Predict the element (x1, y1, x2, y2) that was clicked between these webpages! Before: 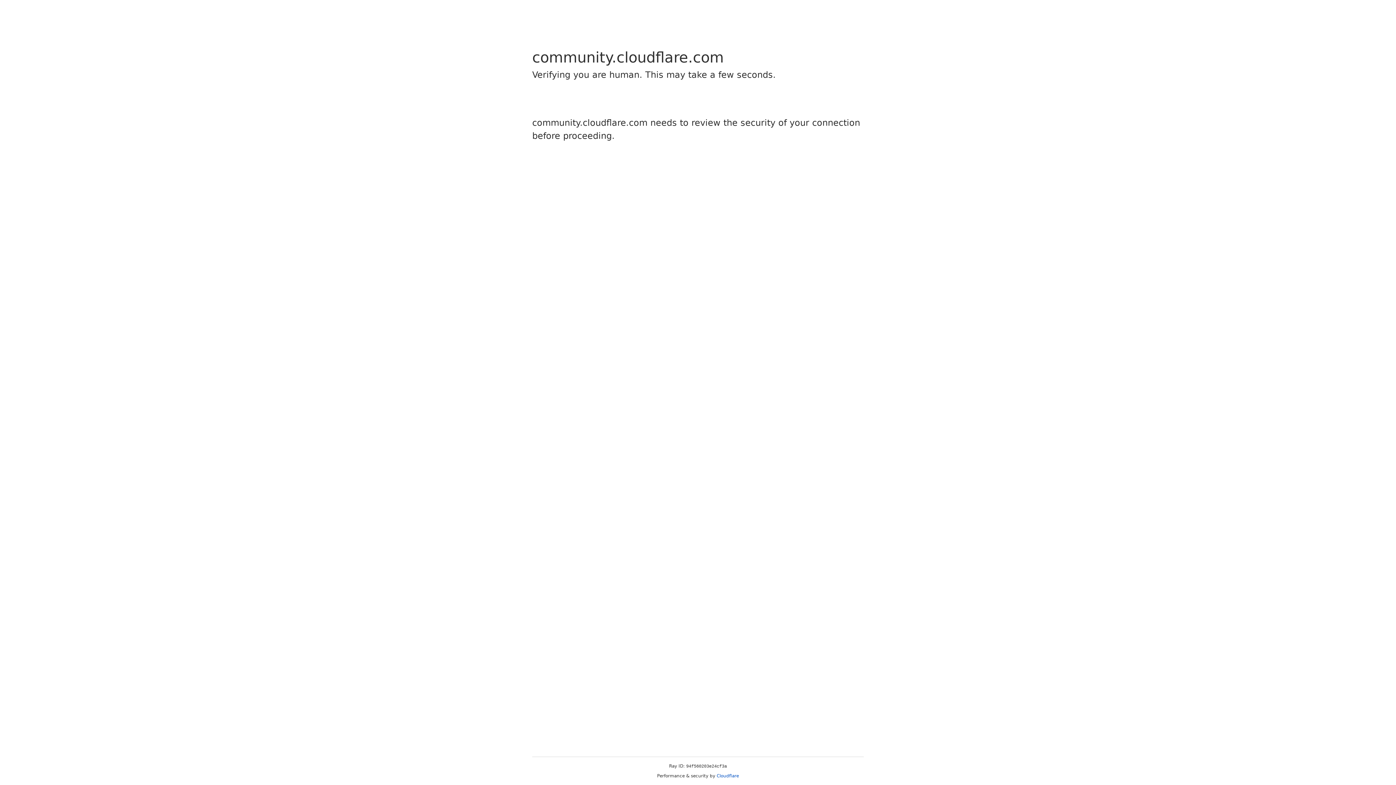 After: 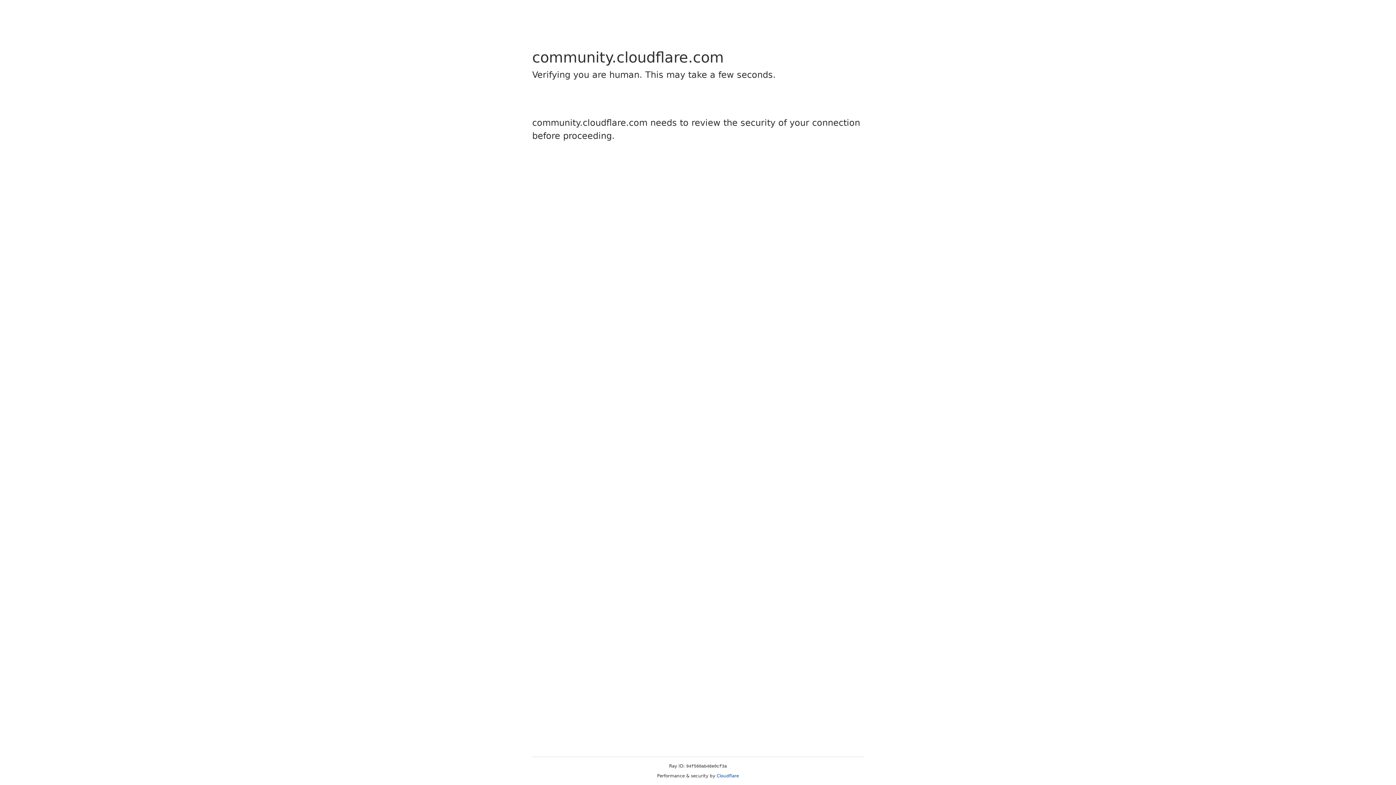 Action: bbox: (716, 773, 739, 778) label: Cloudflare